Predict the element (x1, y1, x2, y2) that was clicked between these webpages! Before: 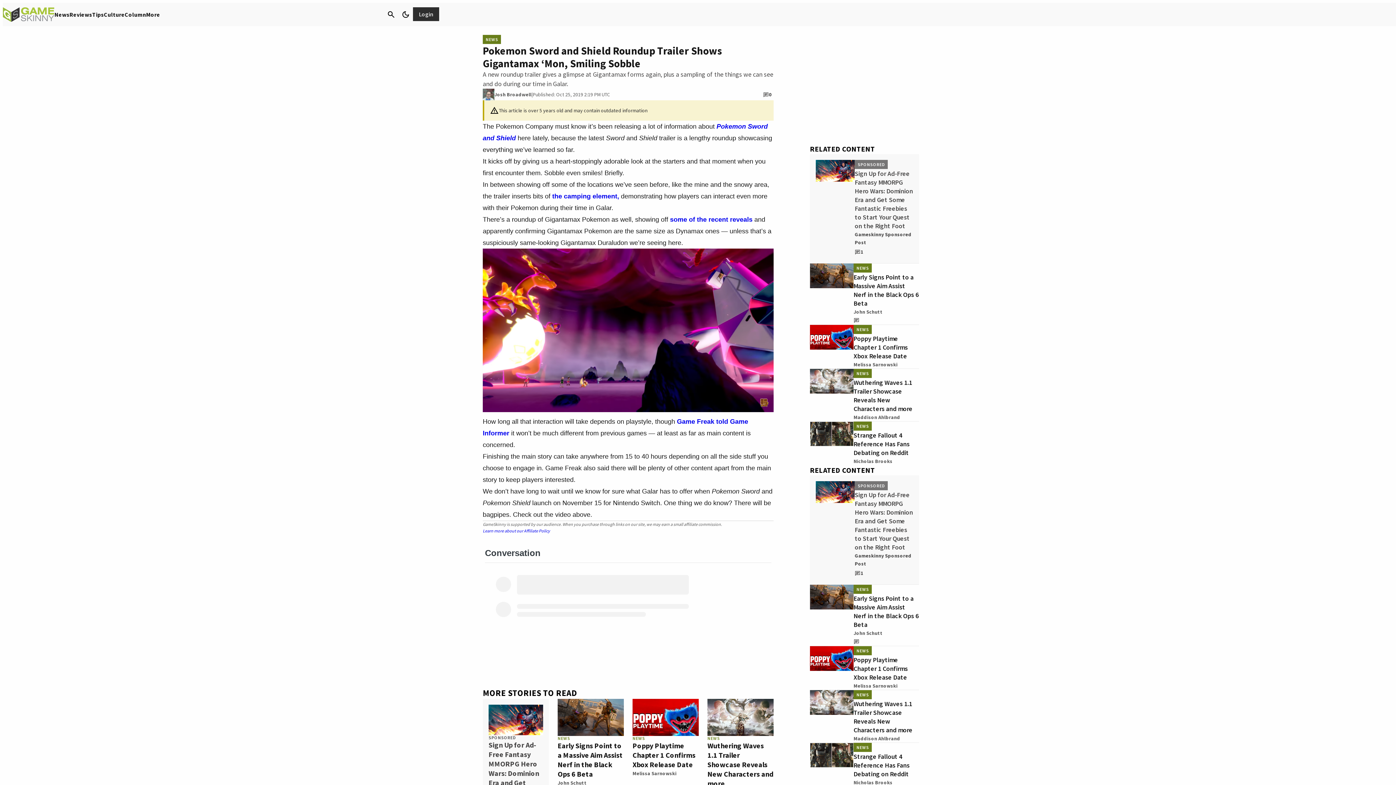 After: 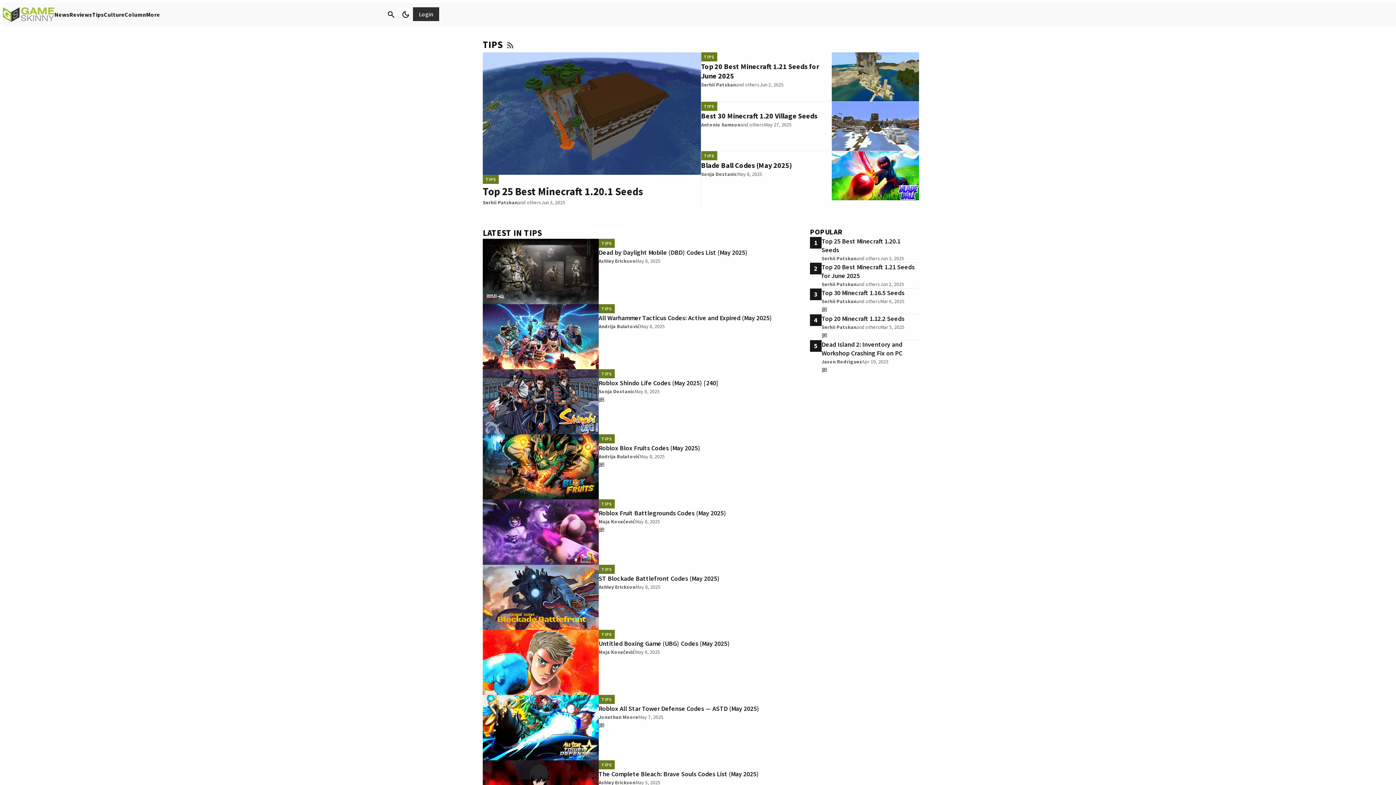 Action: label: Tips bbox: (92, 10, 103, 18)